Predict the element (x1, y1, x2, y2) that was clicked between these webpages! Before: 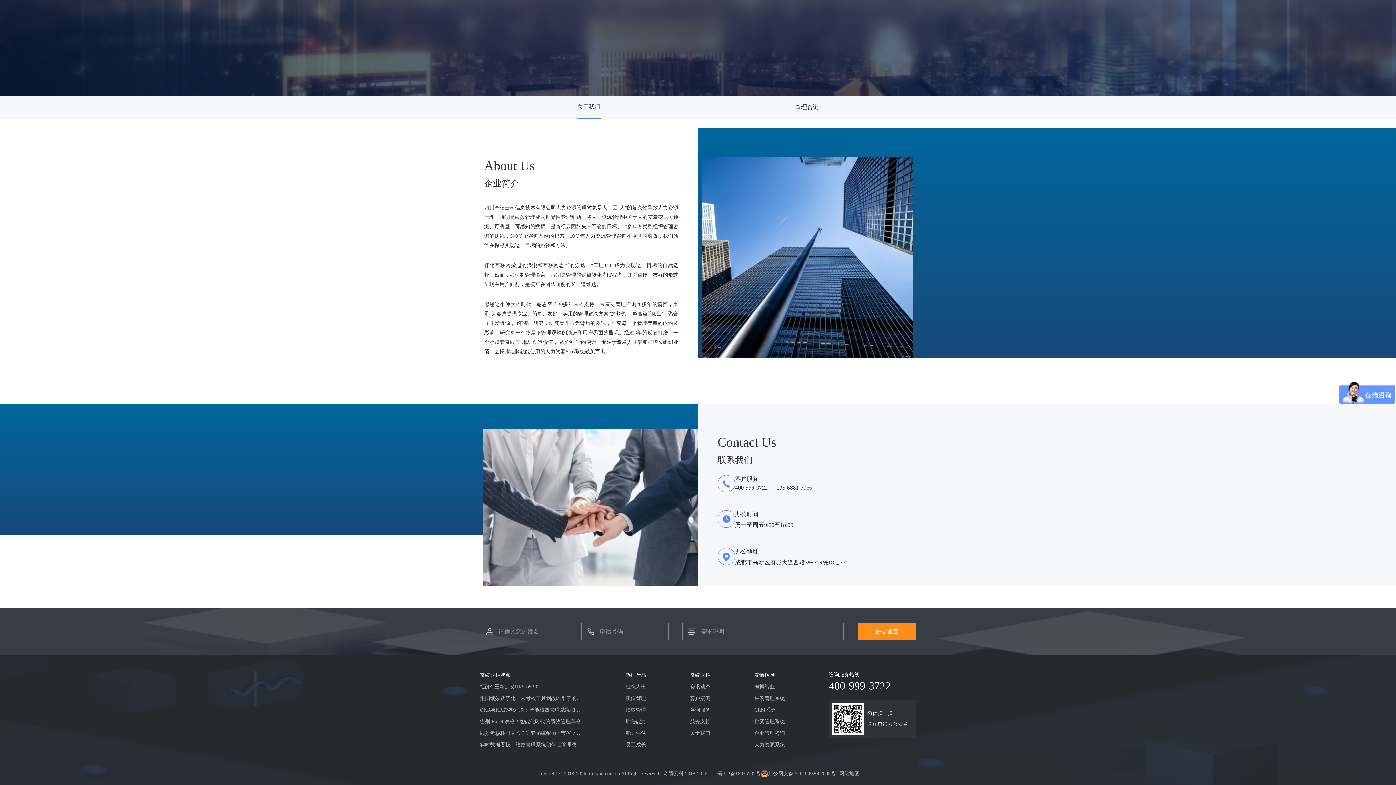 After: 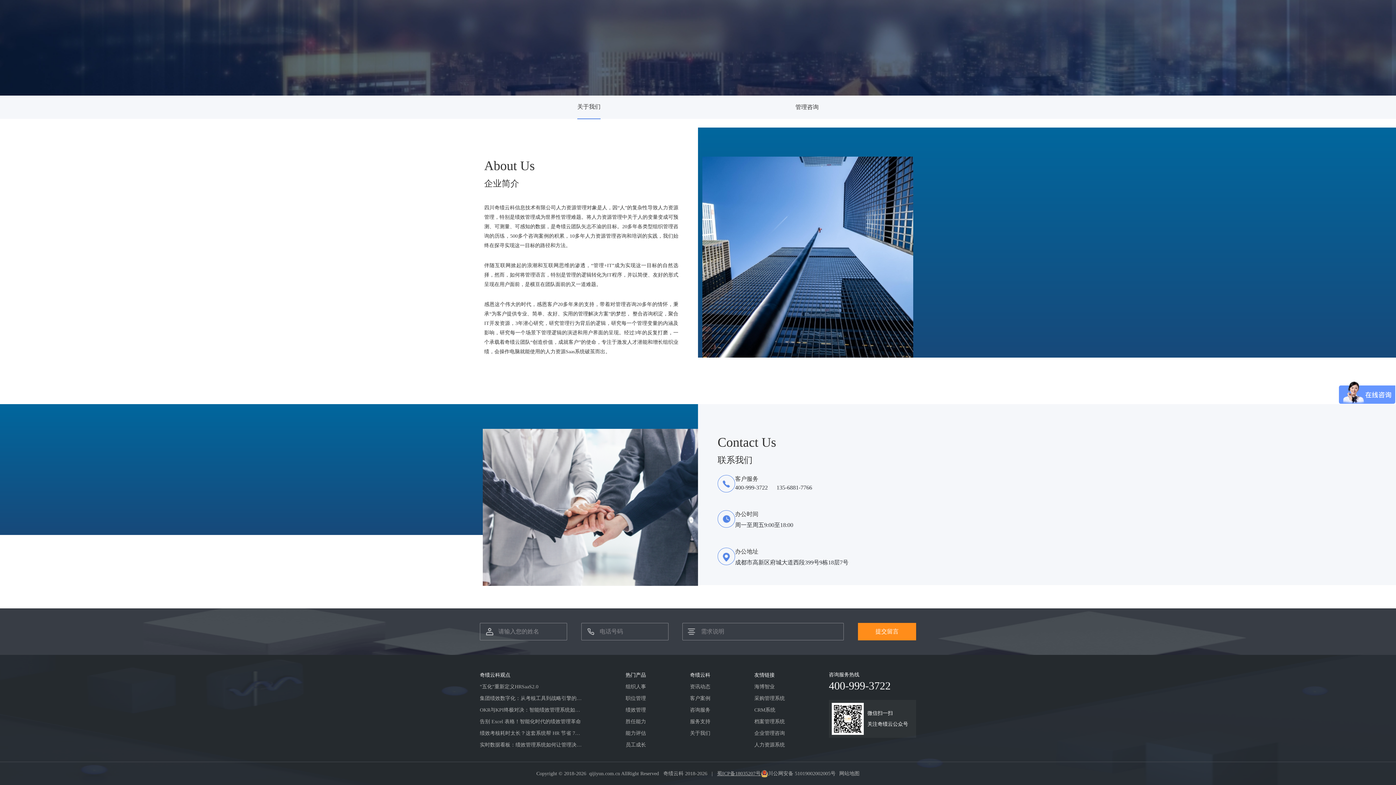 Action: bbox: (717, 770, 760, 777) label: 蜀ICP备18035207号